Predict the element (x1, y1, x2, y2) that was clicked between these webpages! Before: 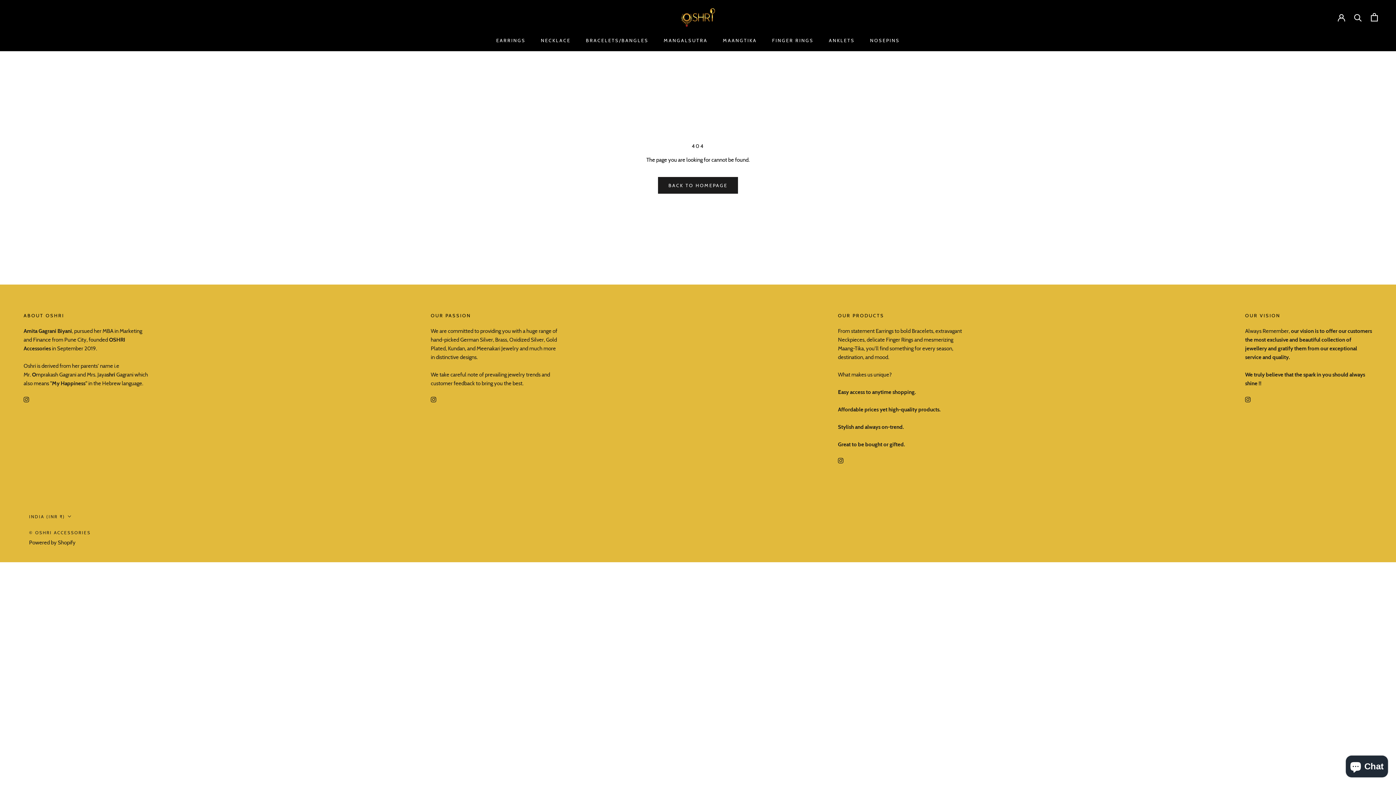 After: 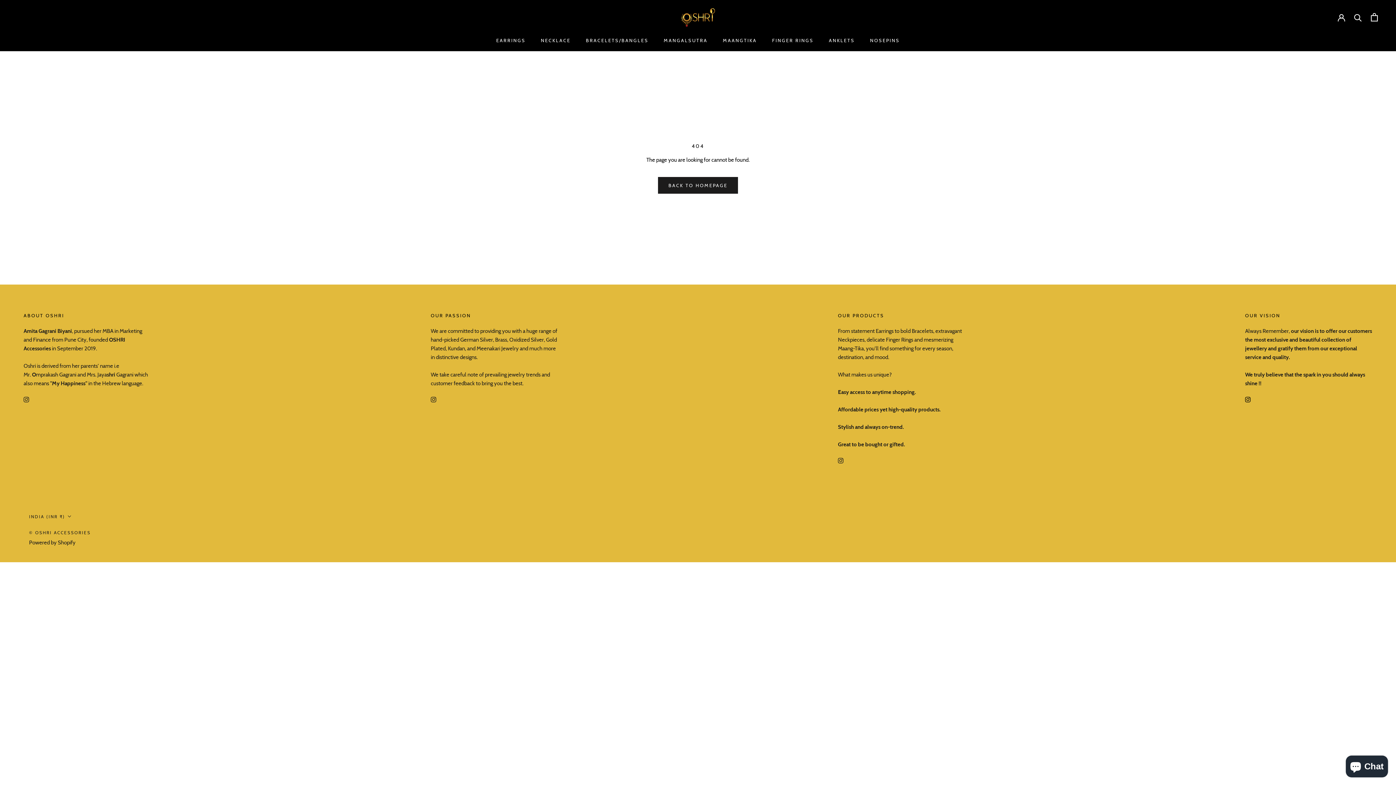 Action: label: Instagram bbox: (1245, 395, 1250, 403)